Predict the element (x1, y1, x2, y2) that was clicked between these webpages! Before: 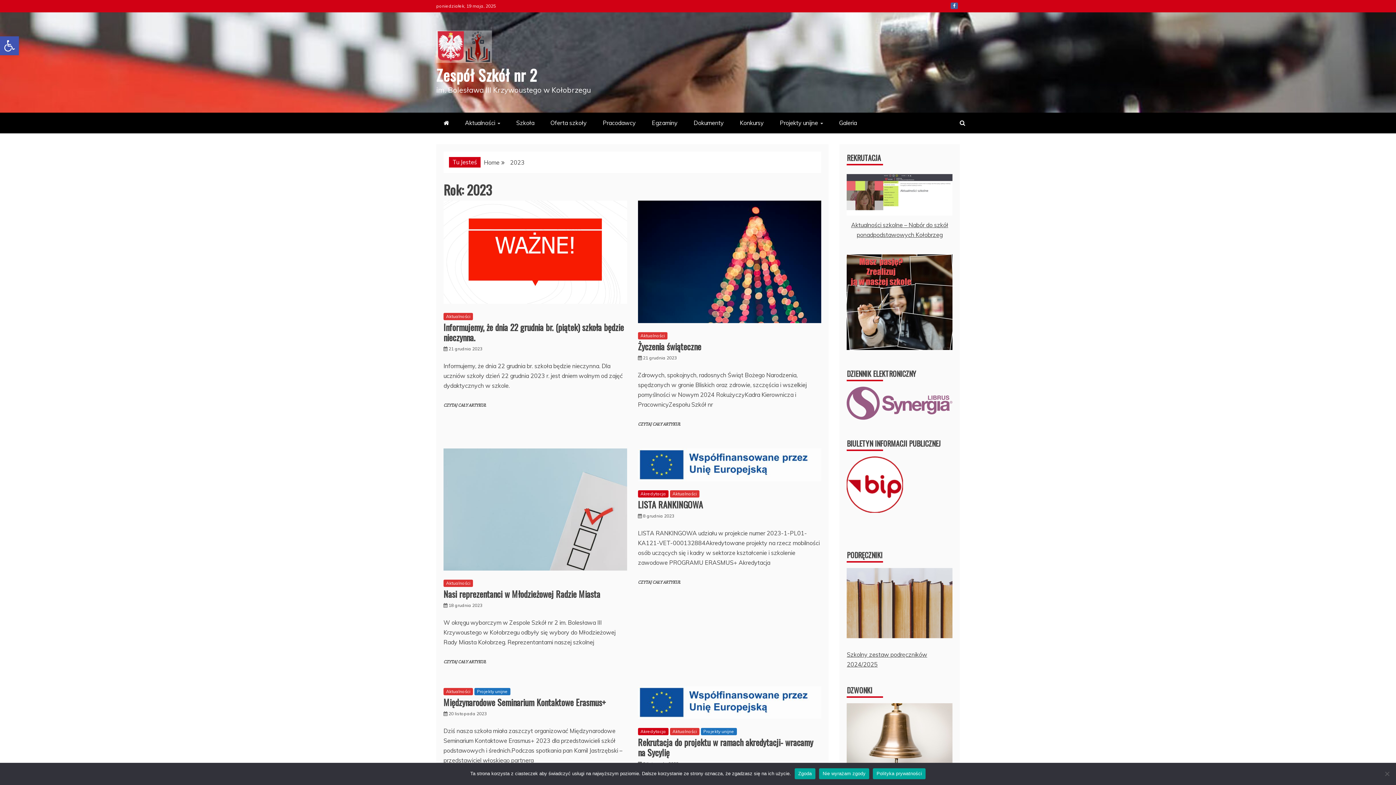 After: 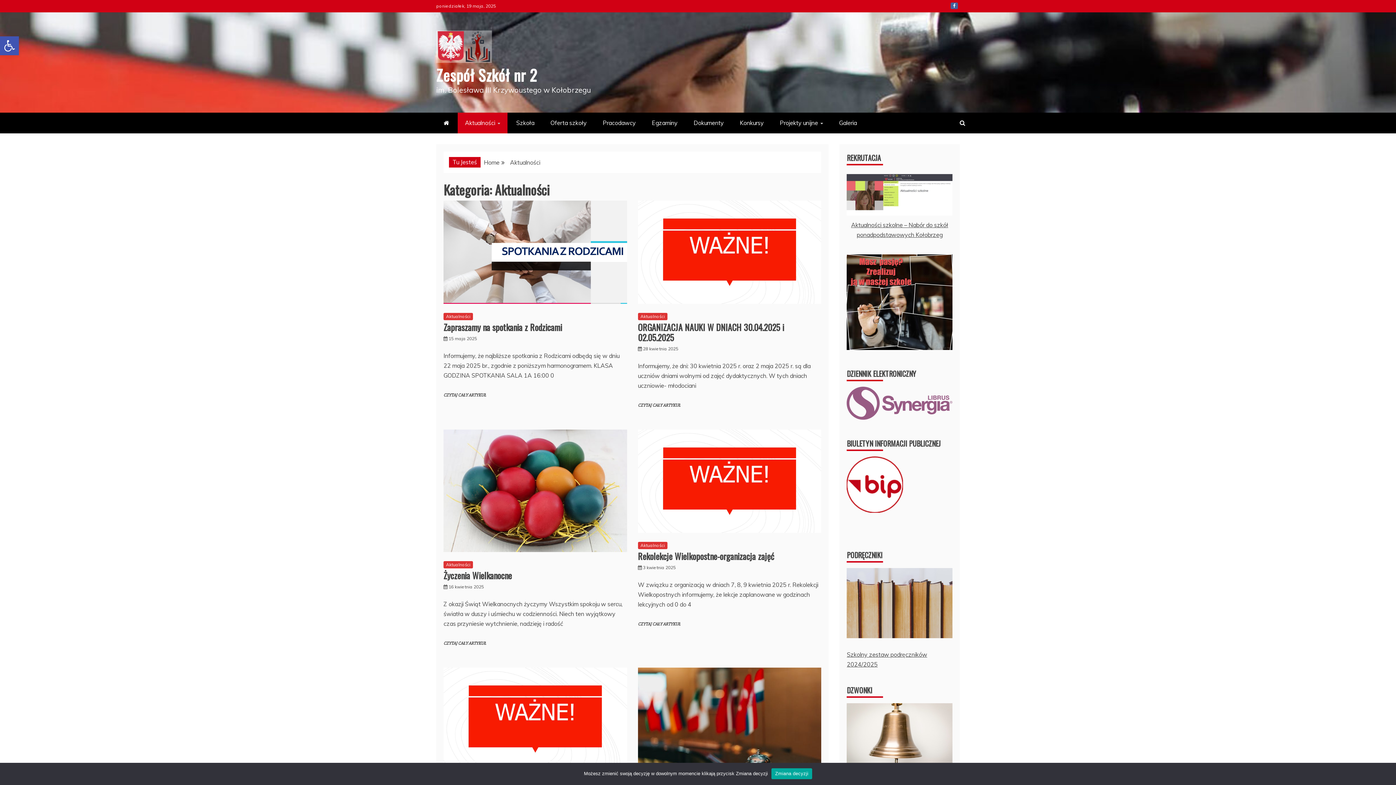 Action: label: Aktualności bbox: (443, 313, 473, 320)